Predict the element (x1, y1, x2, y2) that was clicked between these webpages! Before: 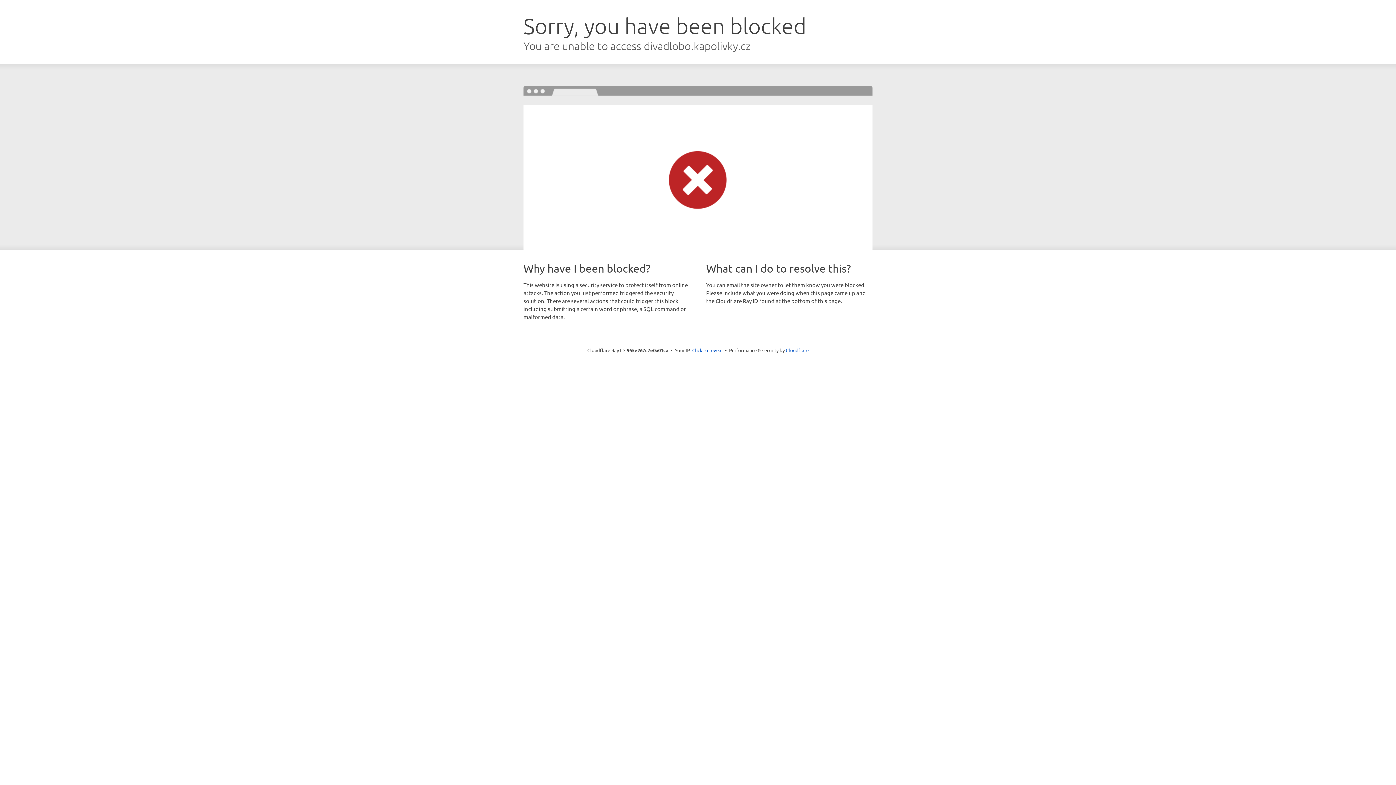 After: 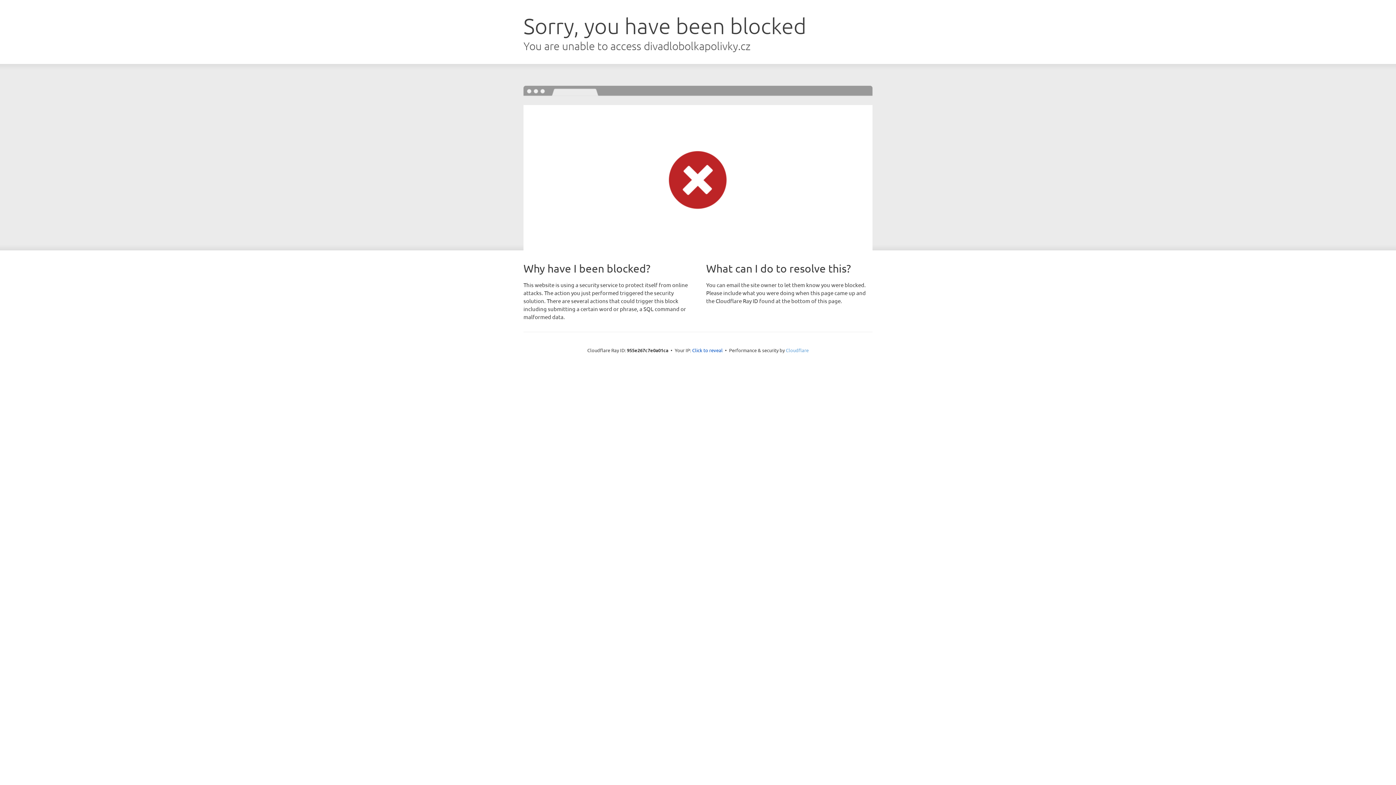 Action: label: Cloudflare bbox: (786, 347, 808, 353)